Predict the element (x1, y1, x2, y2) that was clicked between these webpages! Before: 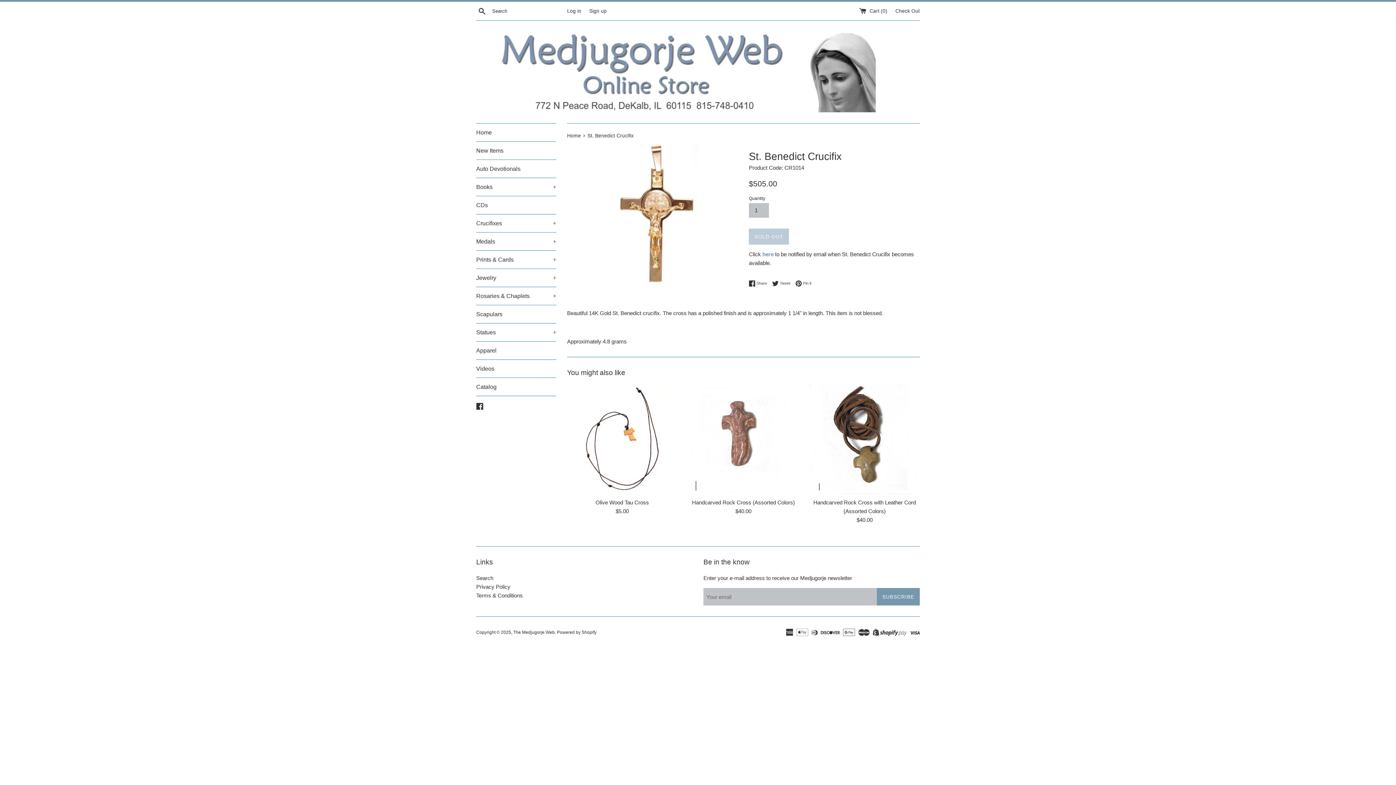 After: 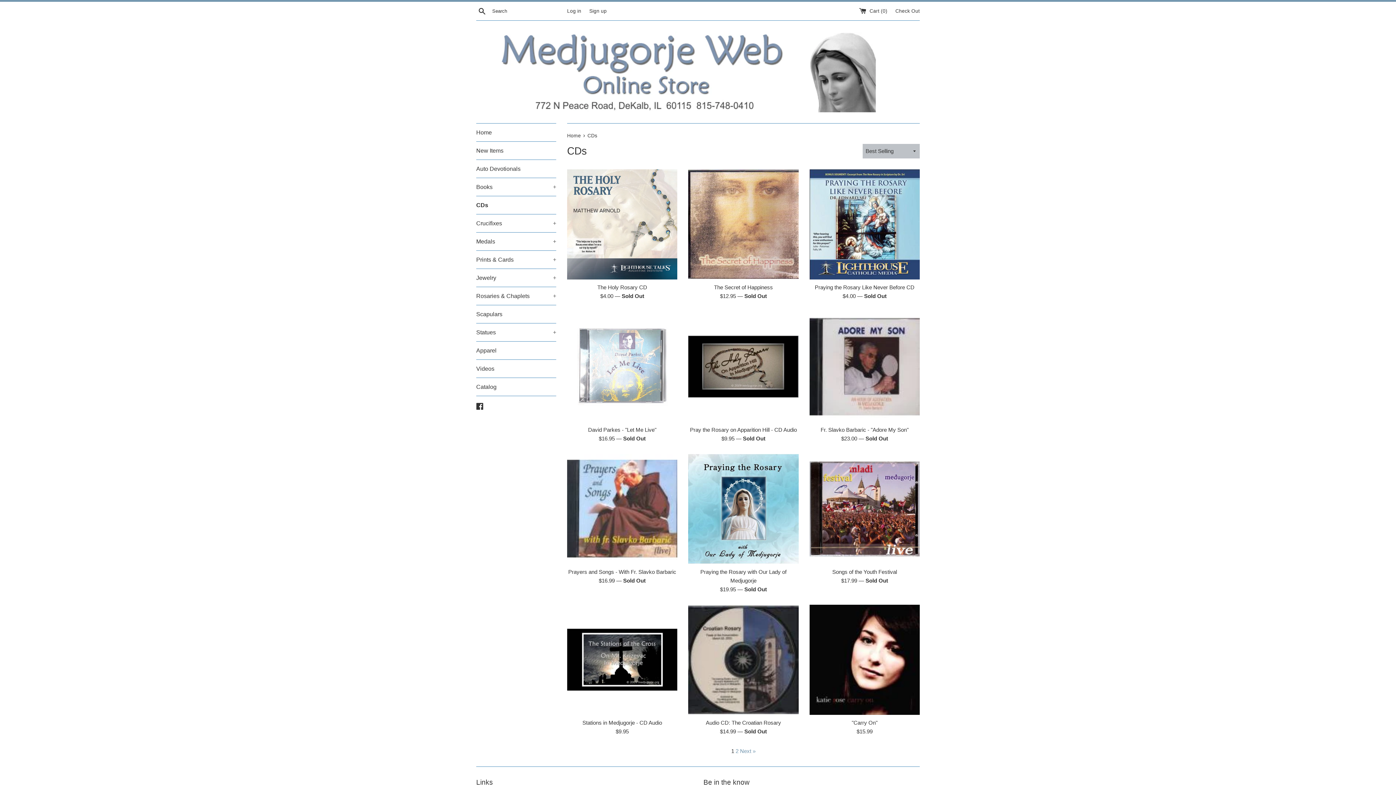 Action: label: CDs bbox: (476, 196, 556, 214)